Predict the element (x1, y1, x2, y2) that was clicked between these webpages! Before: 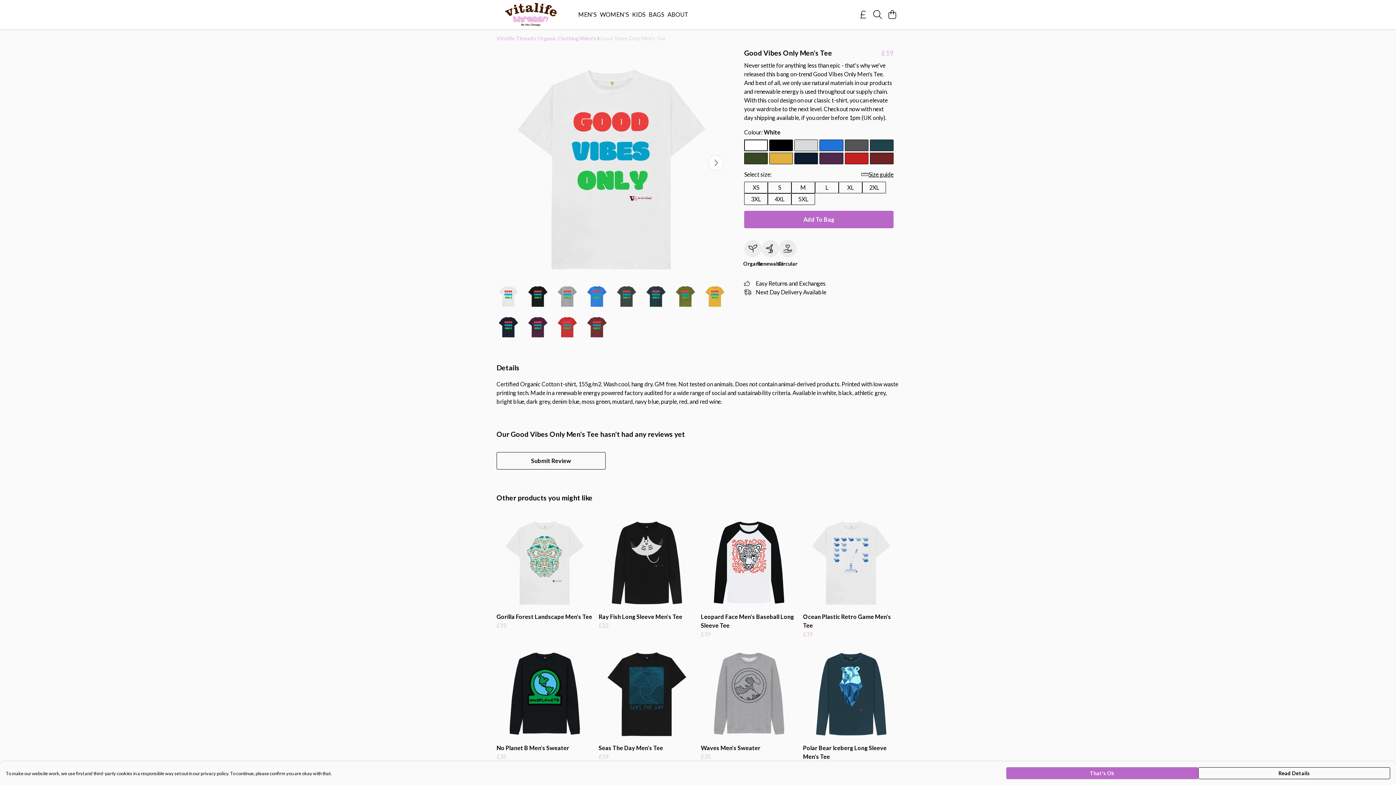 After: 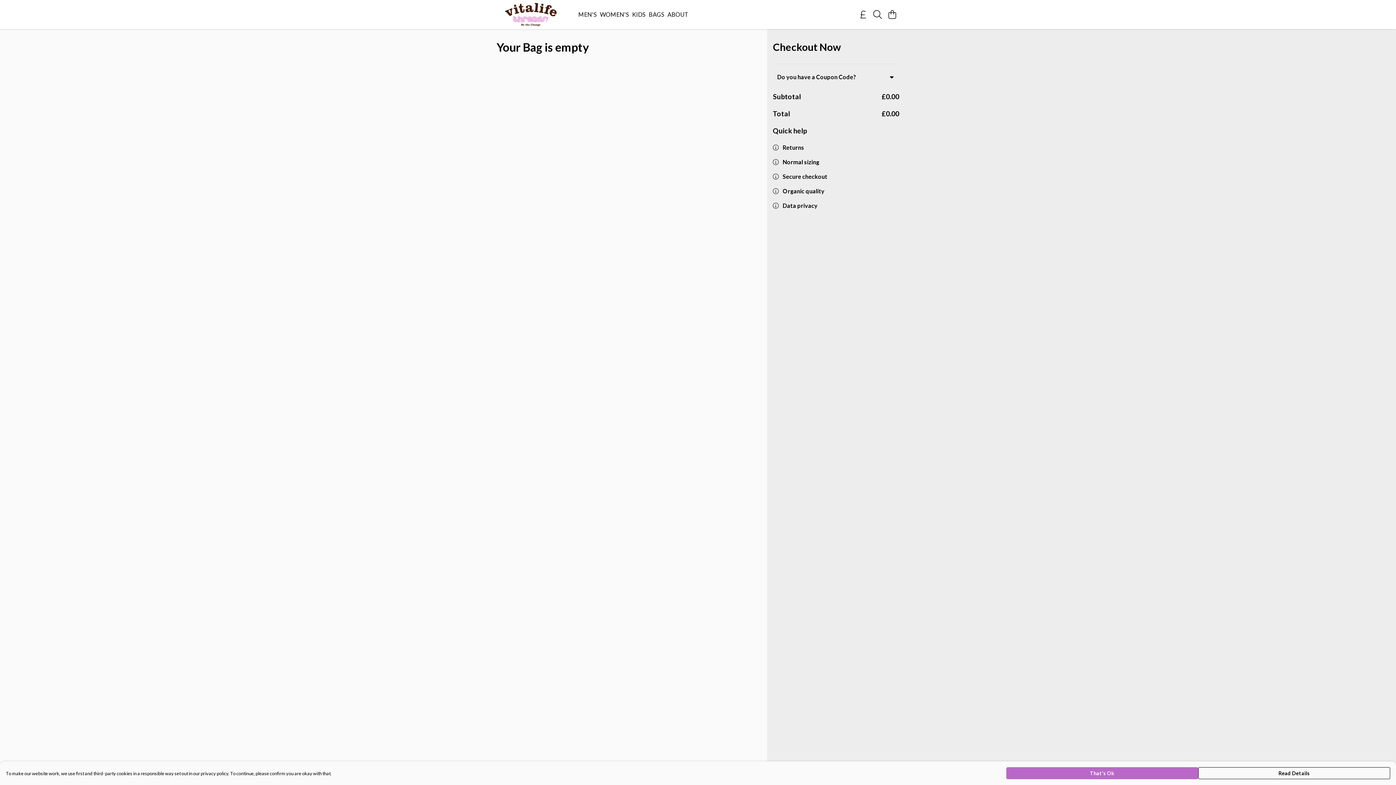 Action: bbox: (885, 7, 899, 21) label: View basket